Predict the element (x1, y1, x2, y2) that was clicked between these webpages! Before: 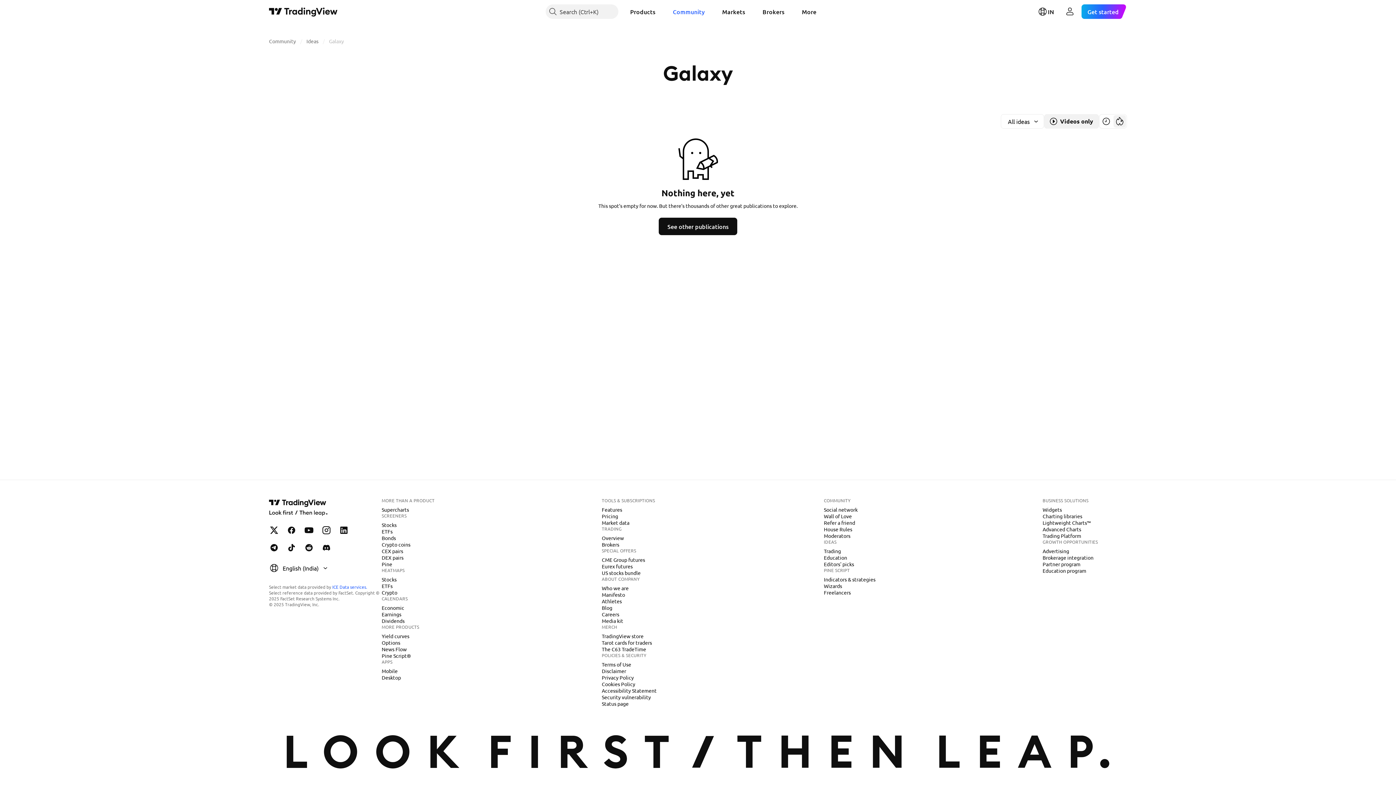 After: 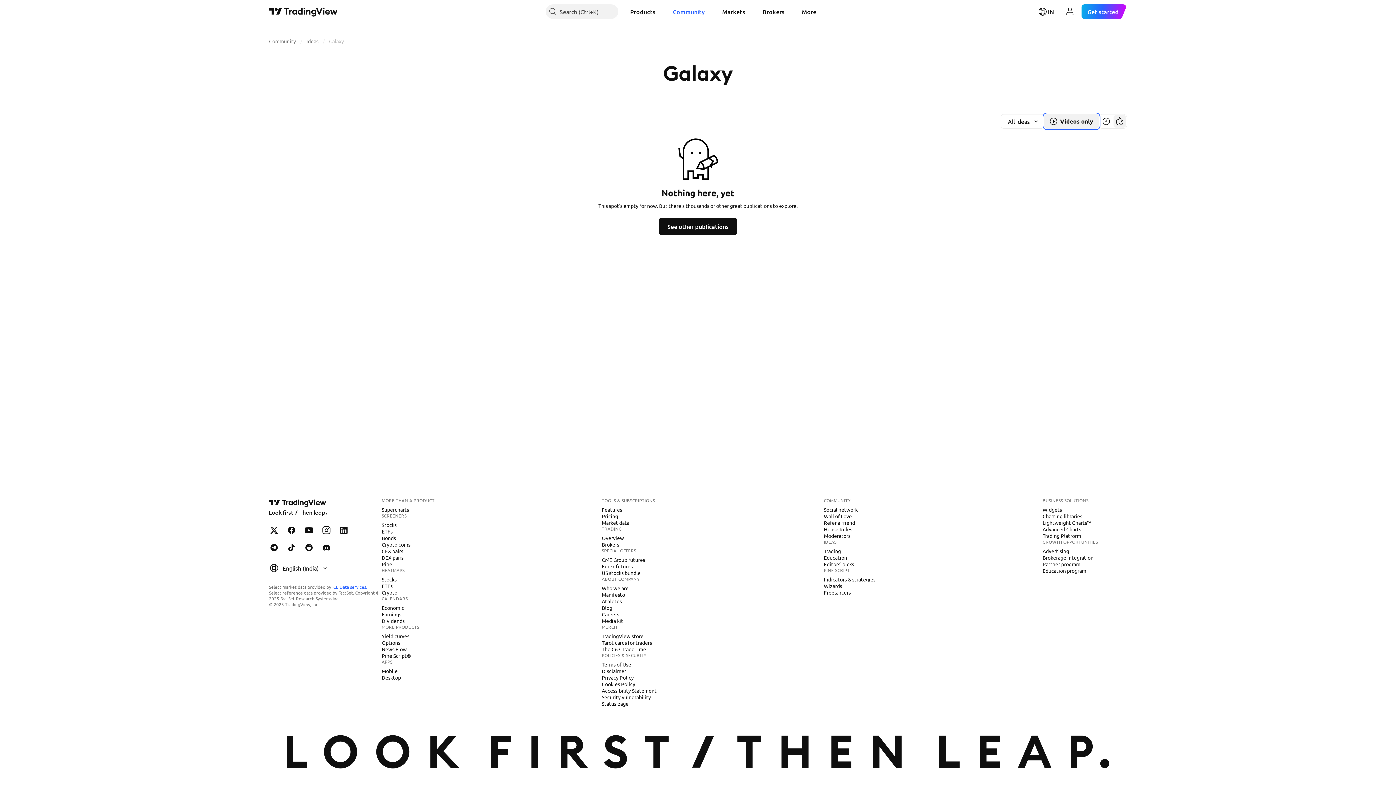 Action: label: Show videos only bbox: (1044, 114, 1099, 128)